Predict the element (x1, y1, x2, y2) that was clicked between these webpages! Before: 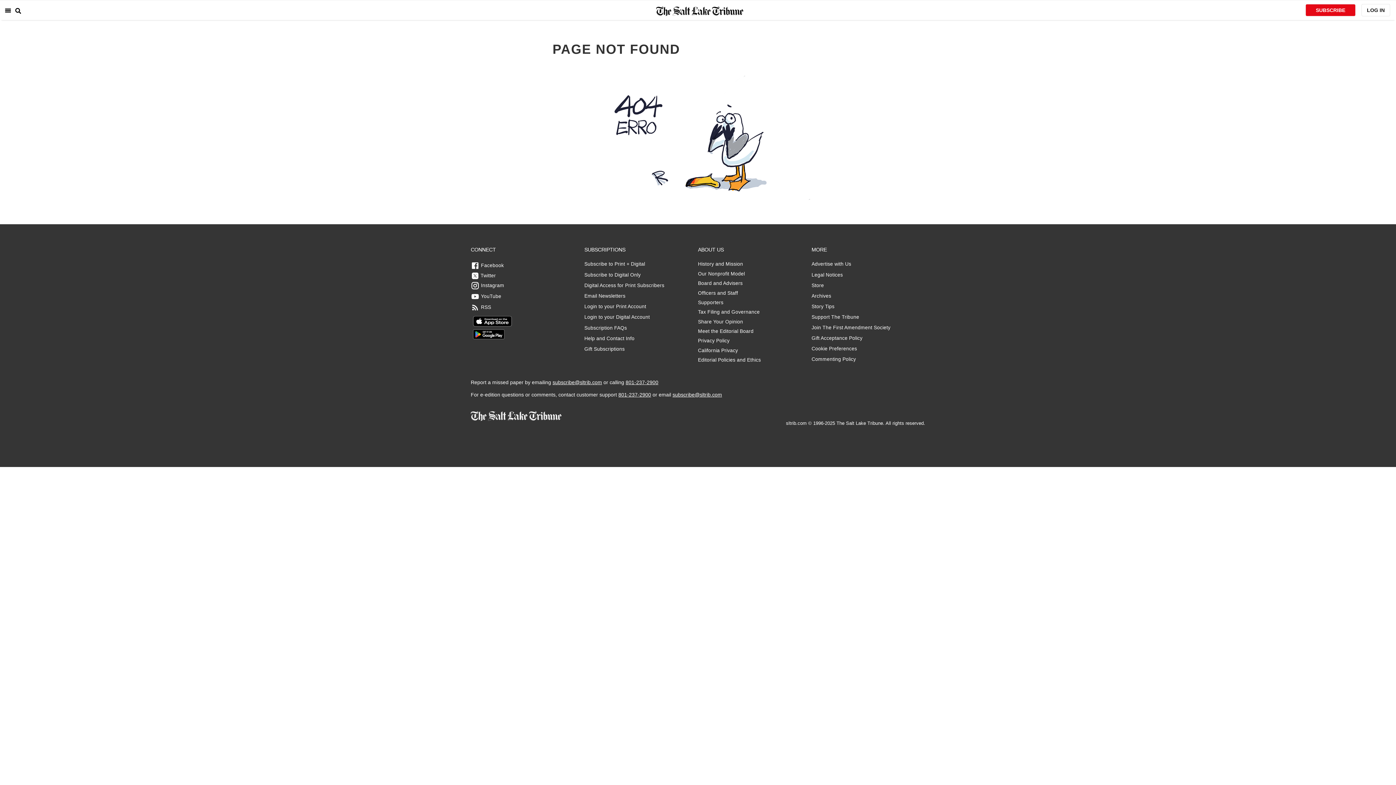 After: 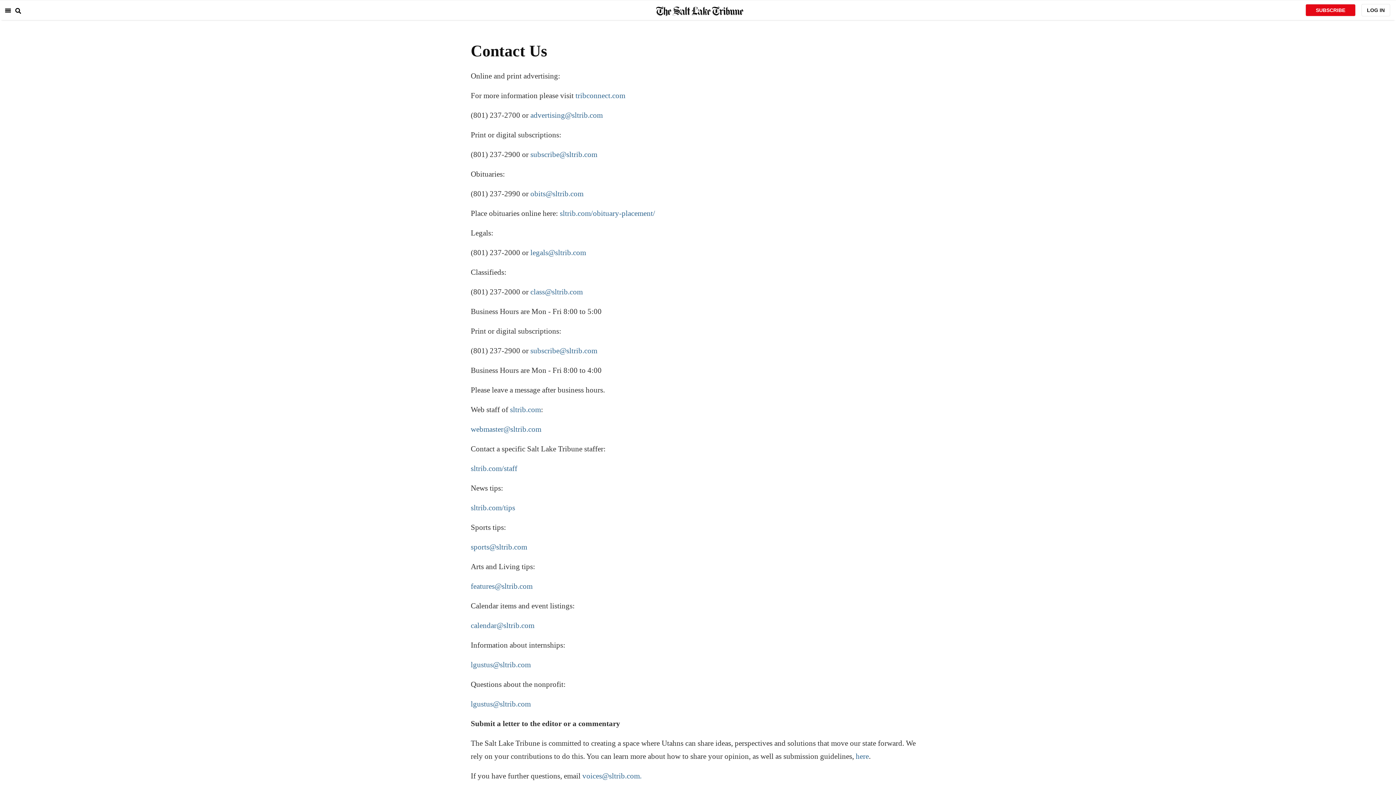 Action: label: Help and Contact Info bbox: (584, 335, 664, 341)